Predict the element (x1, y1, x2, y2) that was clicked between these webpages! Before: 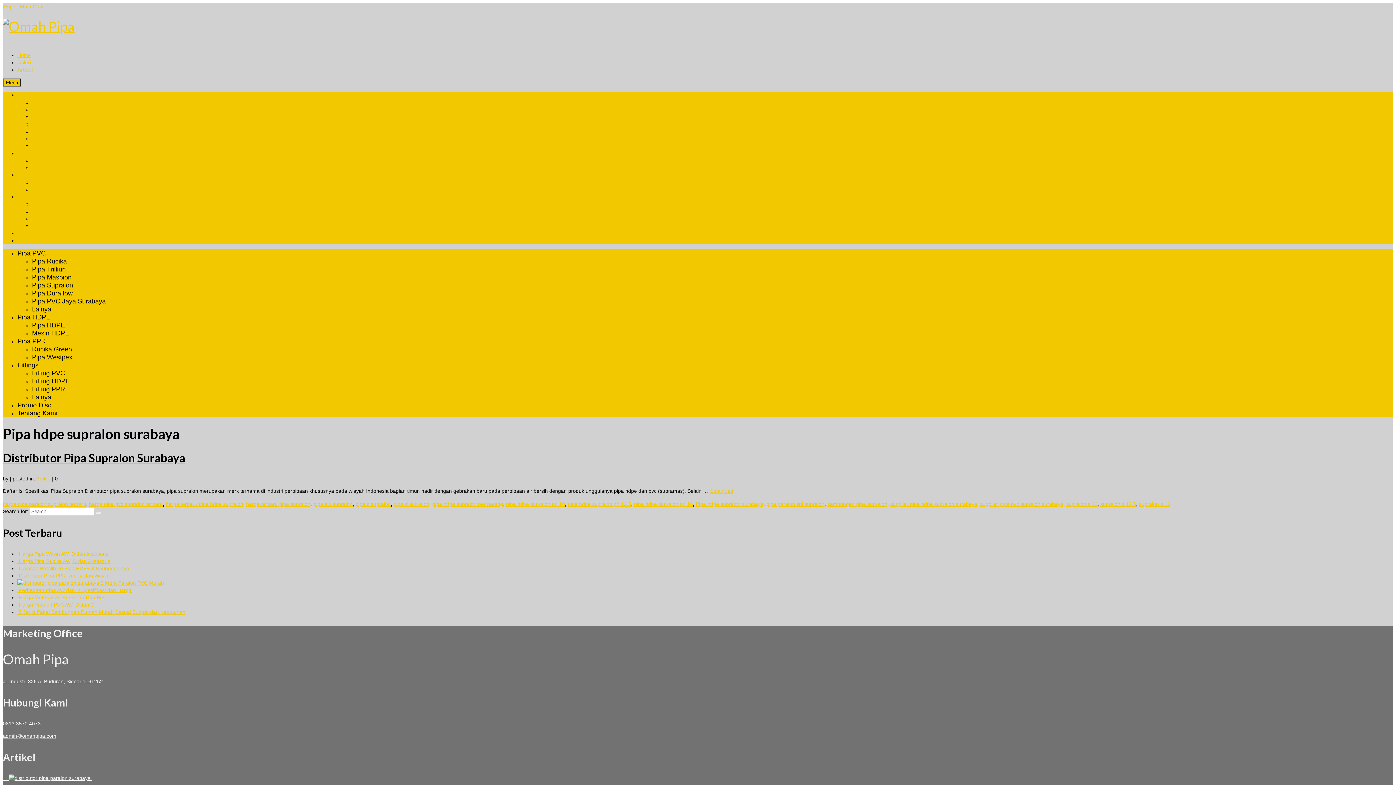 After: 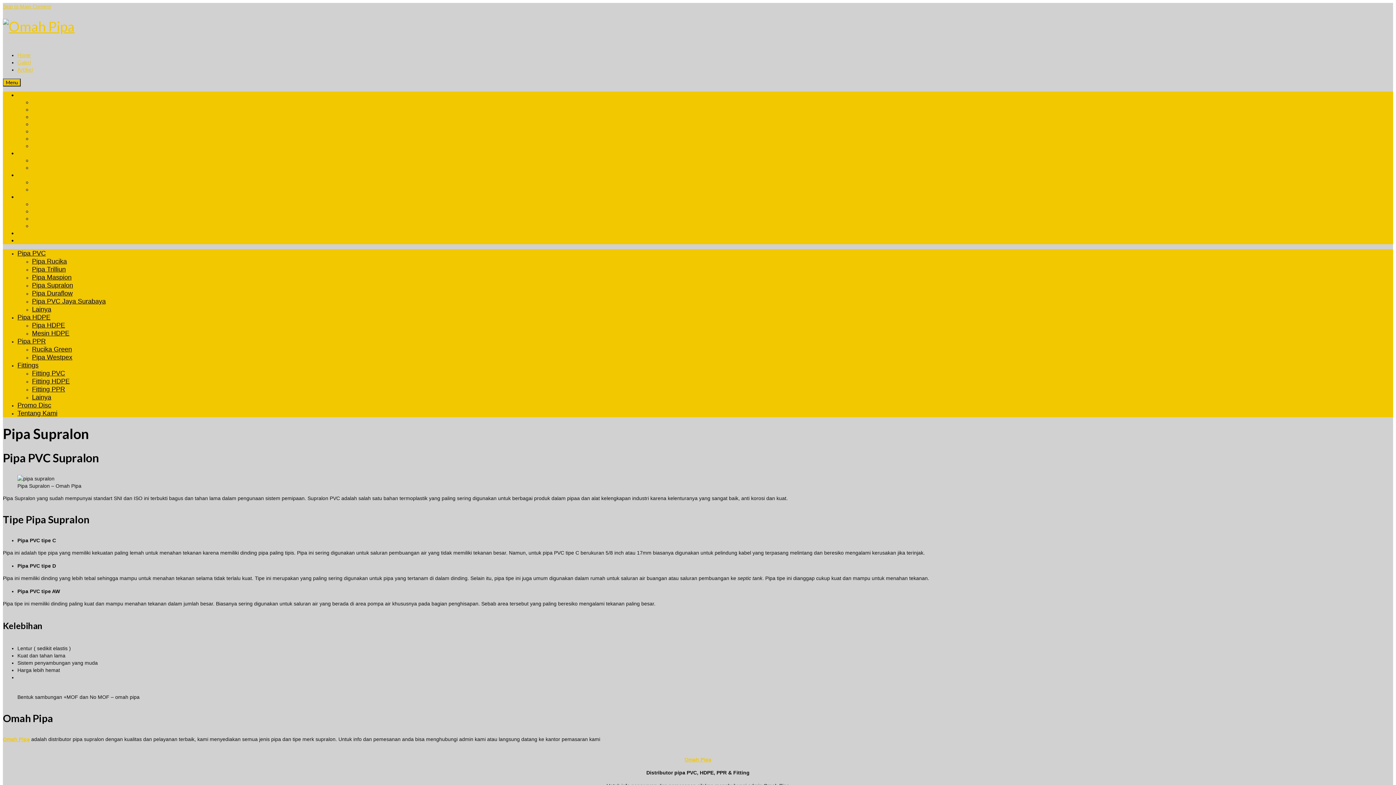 Action: label: Pipa Supralon bbox: (32, 121, 62, 127)